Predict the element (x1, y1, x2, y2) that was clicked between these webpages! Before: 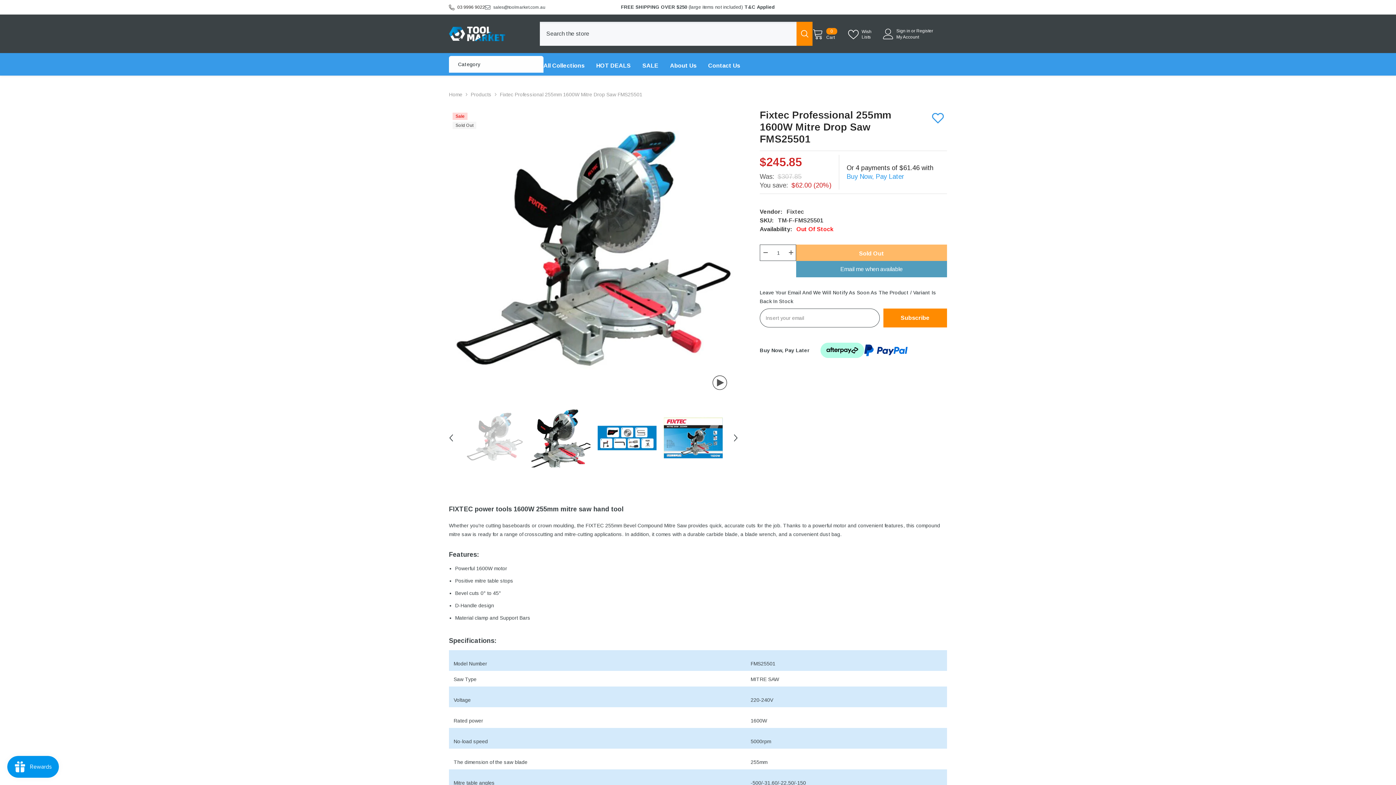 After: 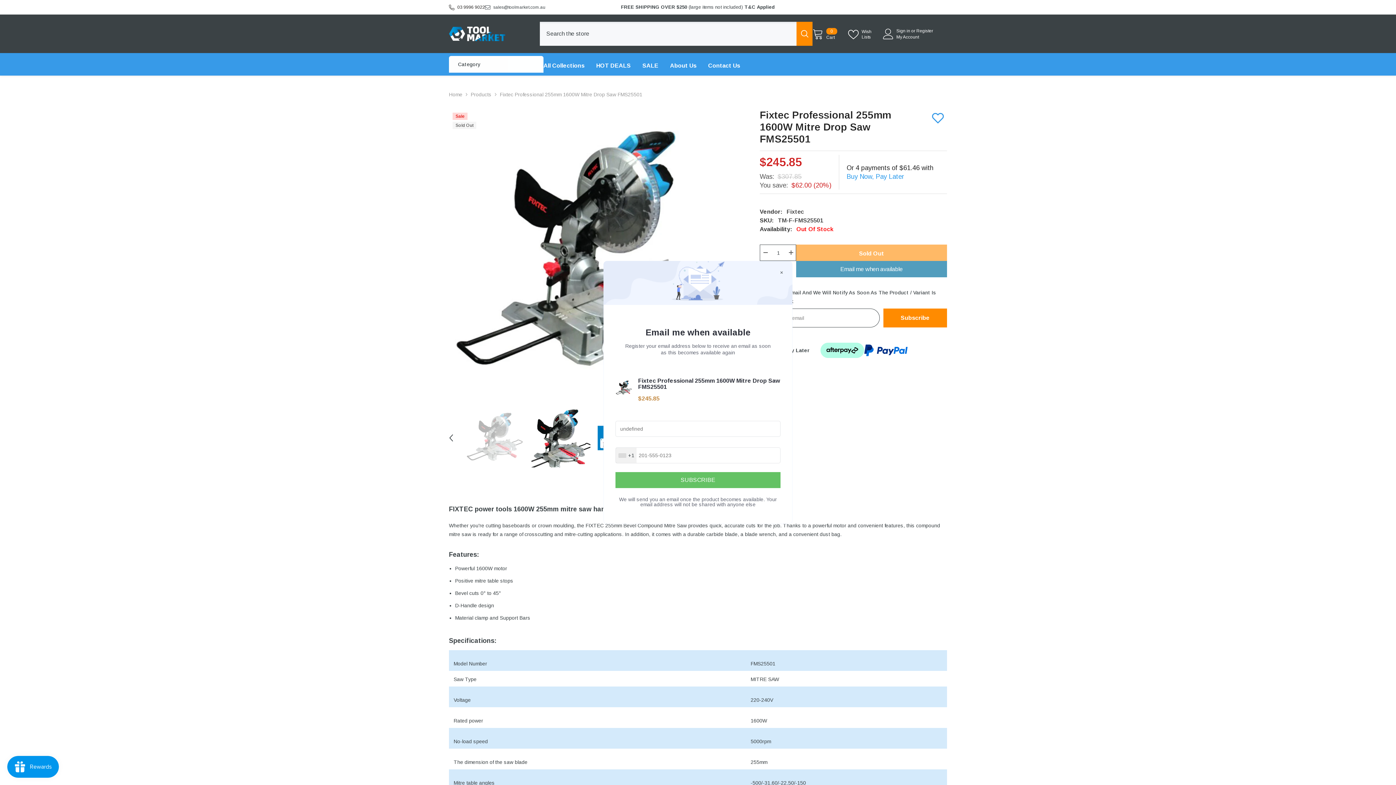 Action: bbox: (796, 261, 947, 277) label: Email me when available